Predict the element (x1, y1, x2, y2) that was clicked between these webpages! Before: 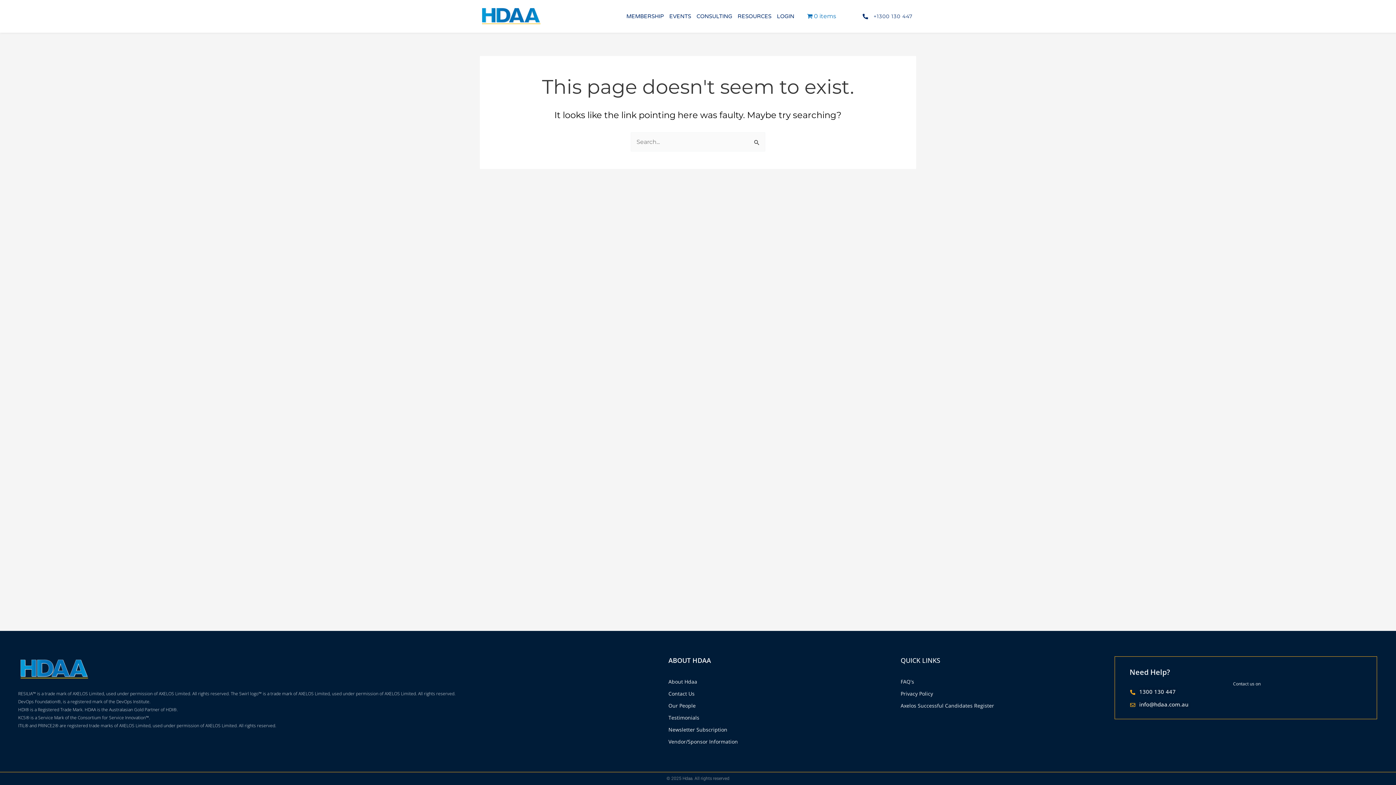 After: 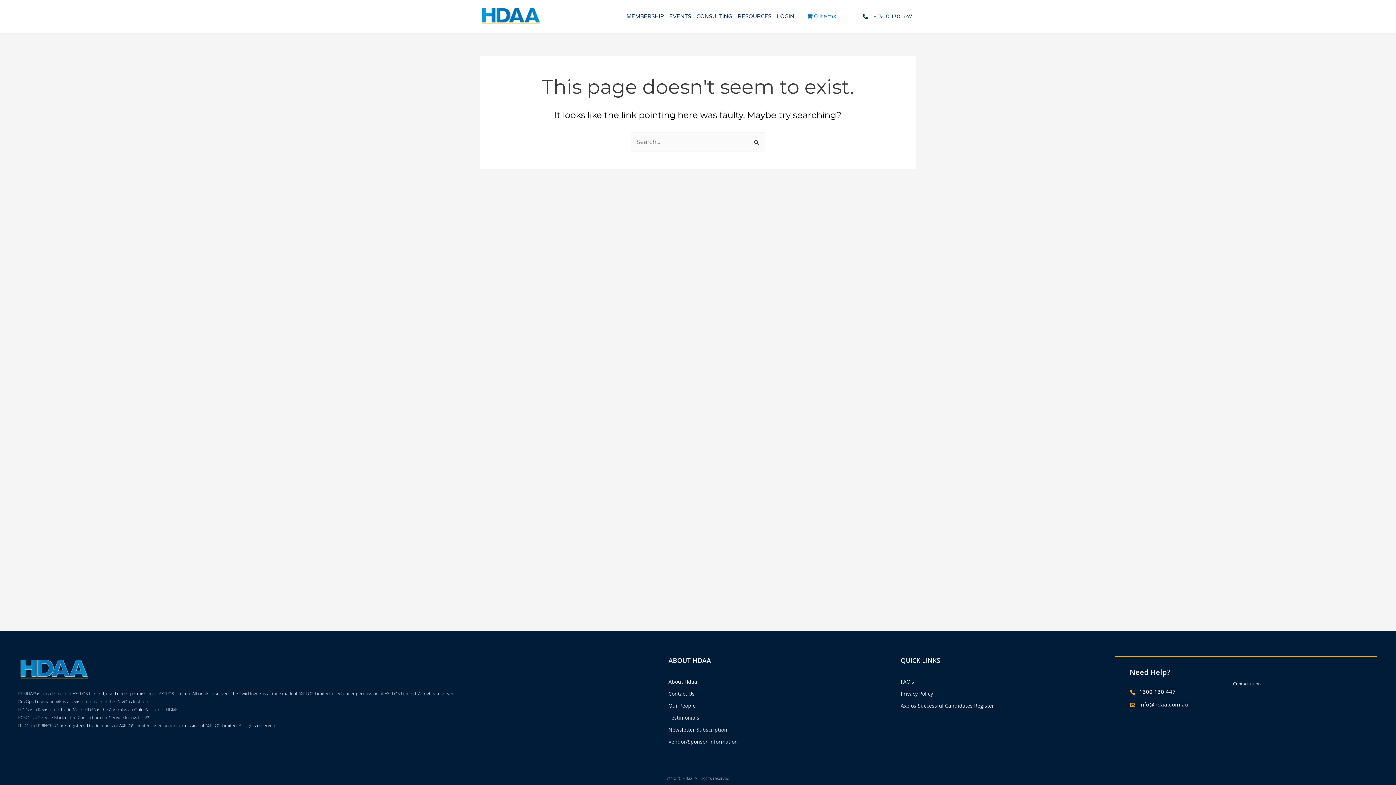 Action: bbox: (1129, 688, 1364, 695) label: 1300 130 447